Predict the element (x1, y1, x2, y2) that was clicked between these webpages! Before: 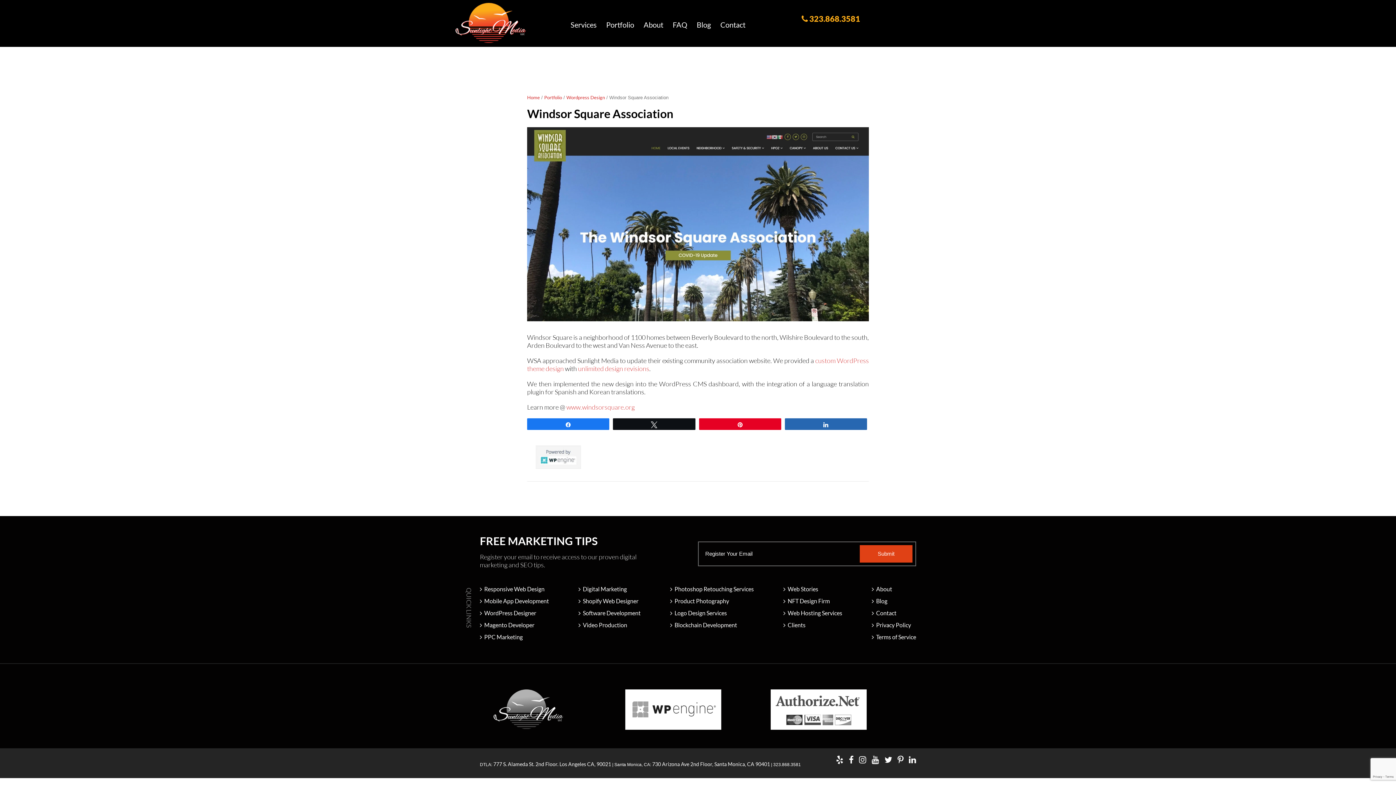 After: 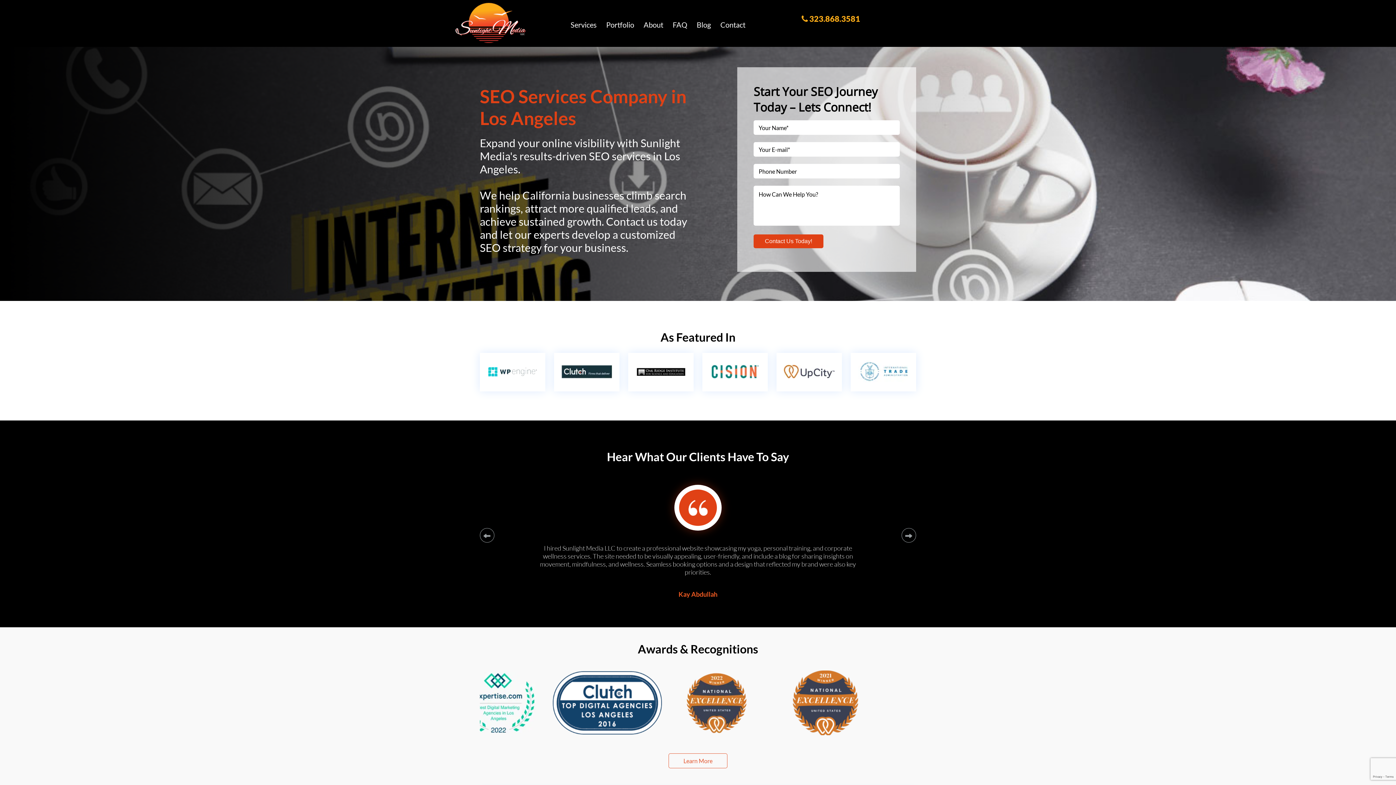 Action: bbox: (583, 585, 627, 592) label: Digital Marketing